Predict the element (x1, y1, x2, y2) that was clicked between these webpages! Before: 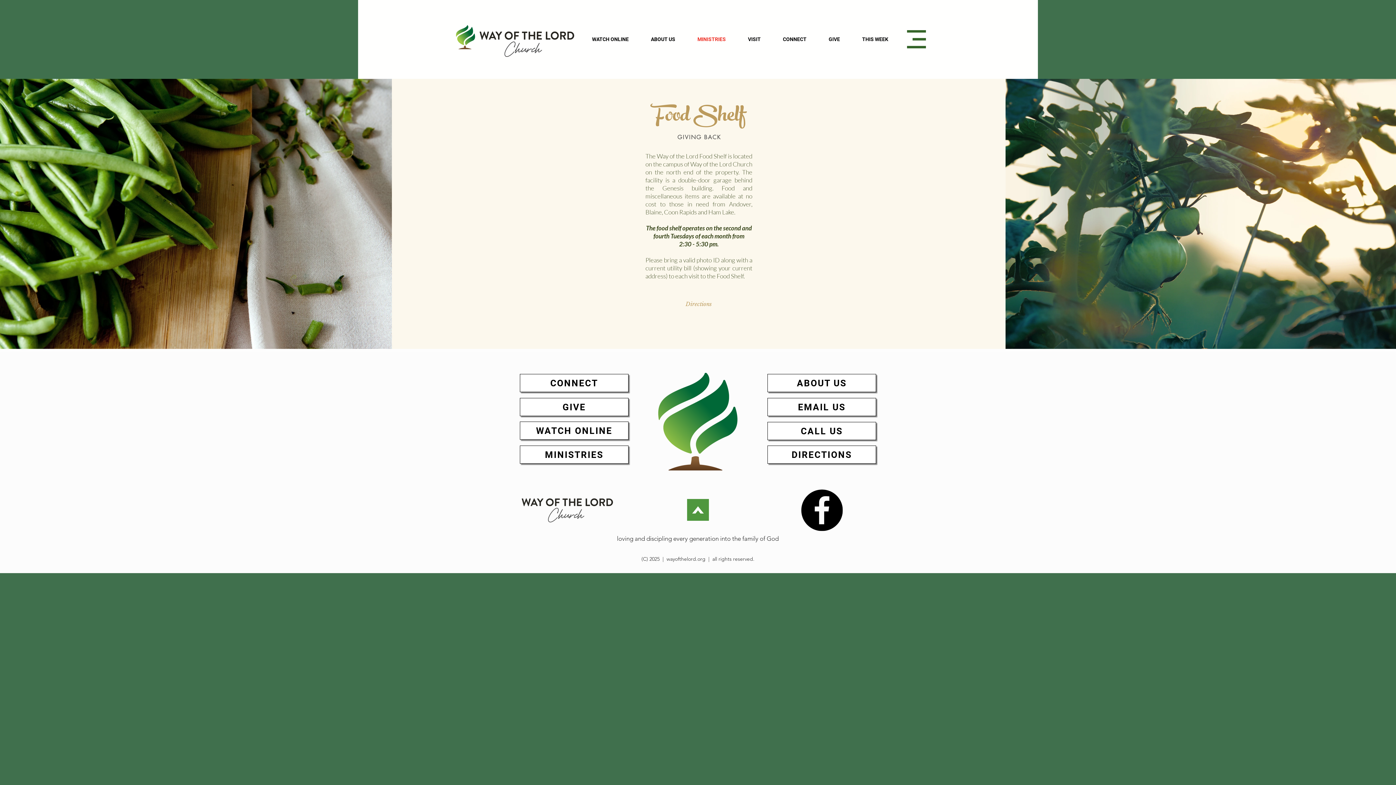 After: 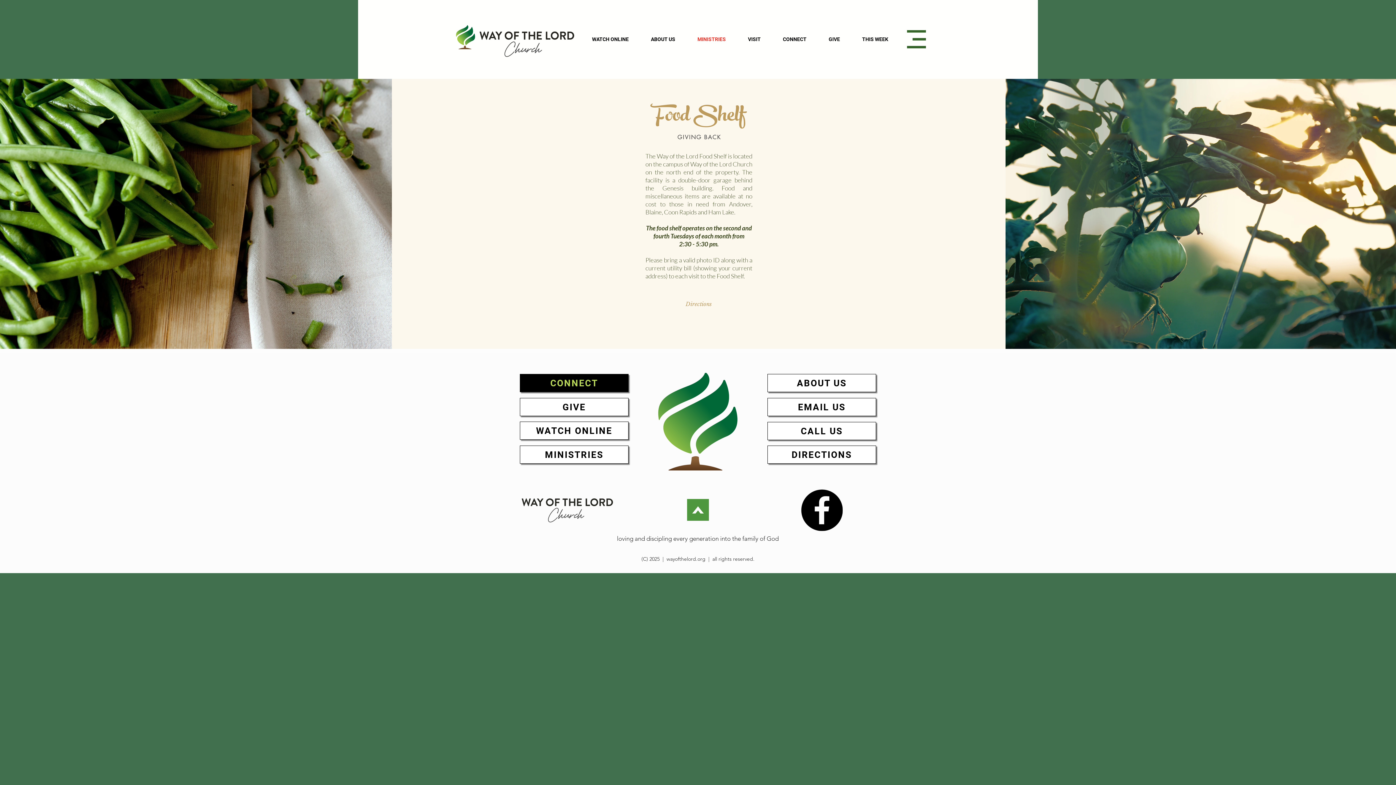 Action: label: CONNECT bbox: (520, 374, 628, 392)